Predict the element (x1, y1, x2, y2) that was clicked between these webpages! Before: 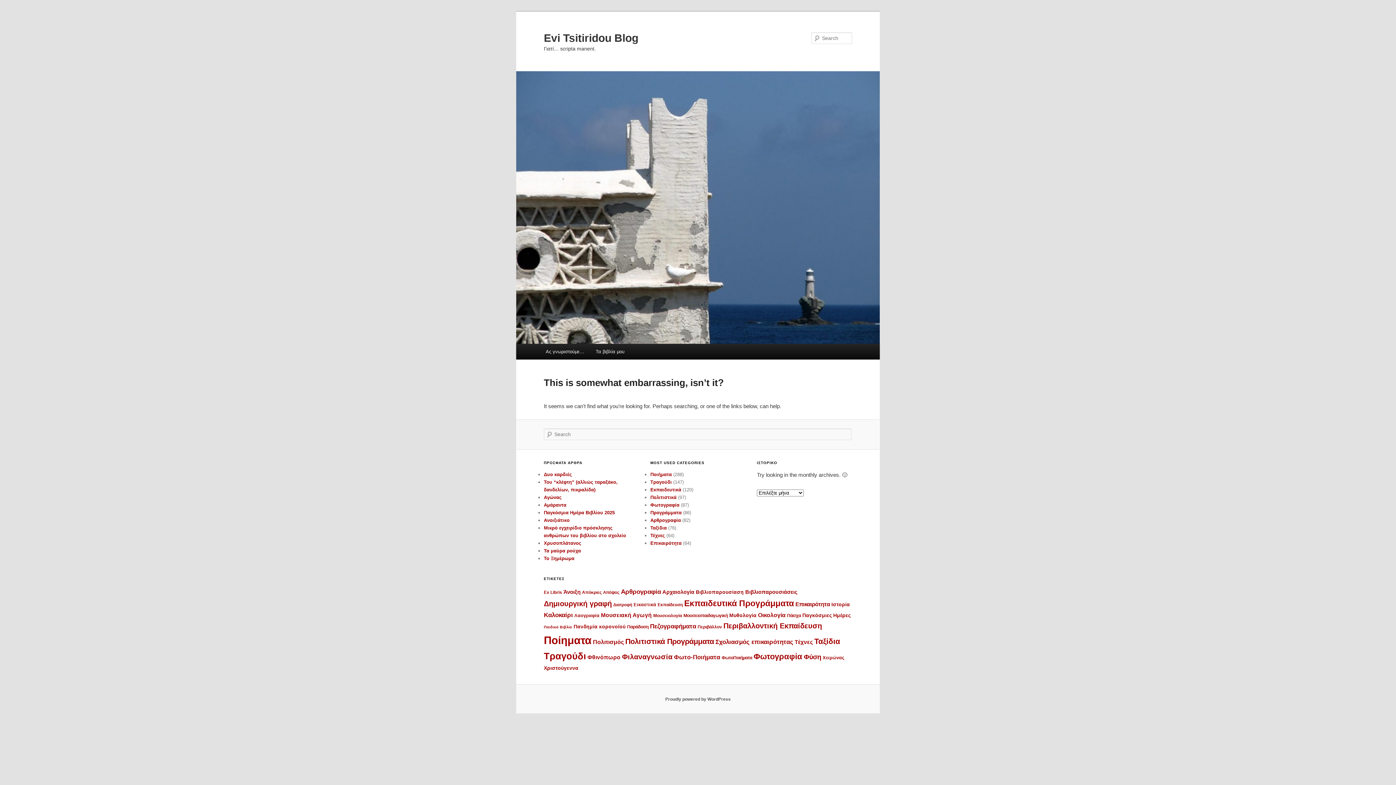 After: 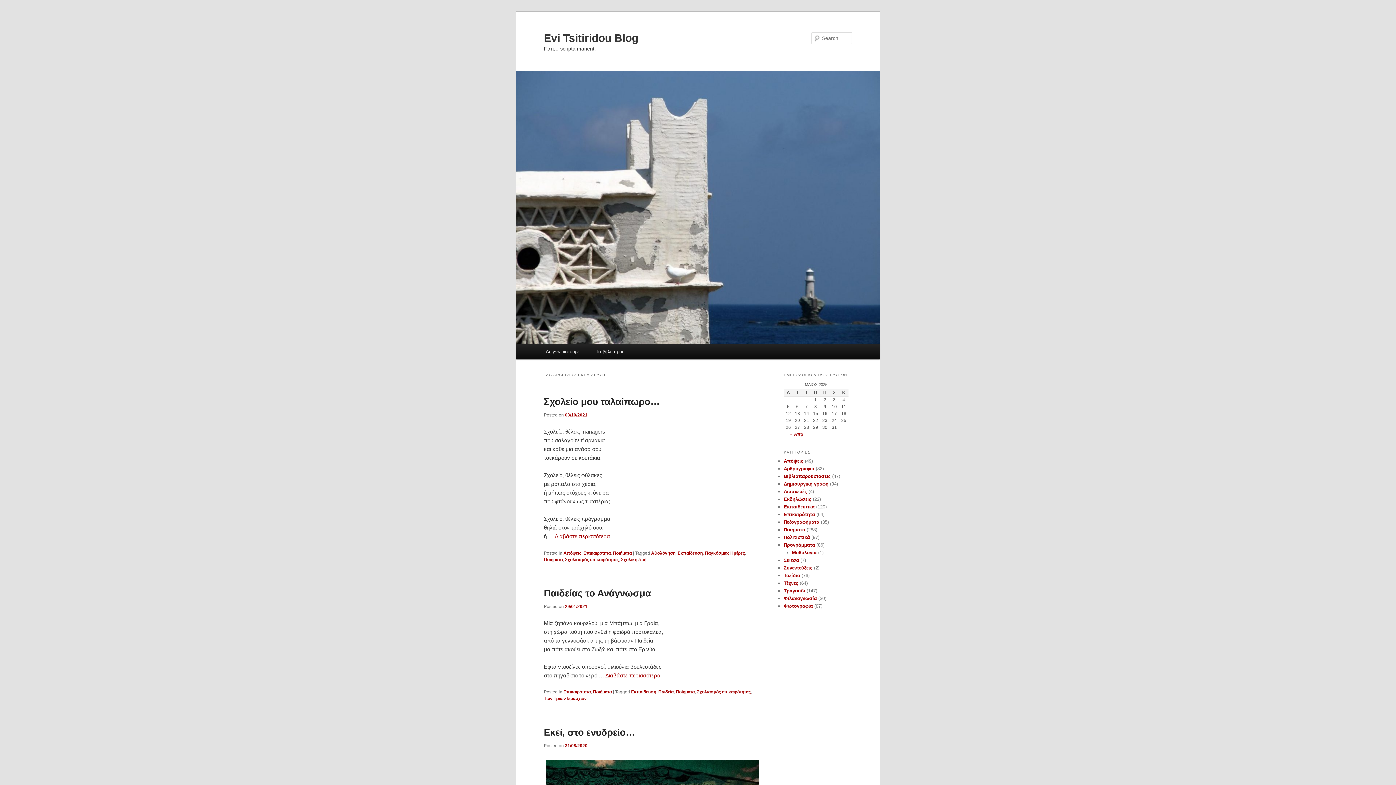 Action: label: Εκπαίδευση (10 στοιχεία) bbox: (657, 602, 682, 607)